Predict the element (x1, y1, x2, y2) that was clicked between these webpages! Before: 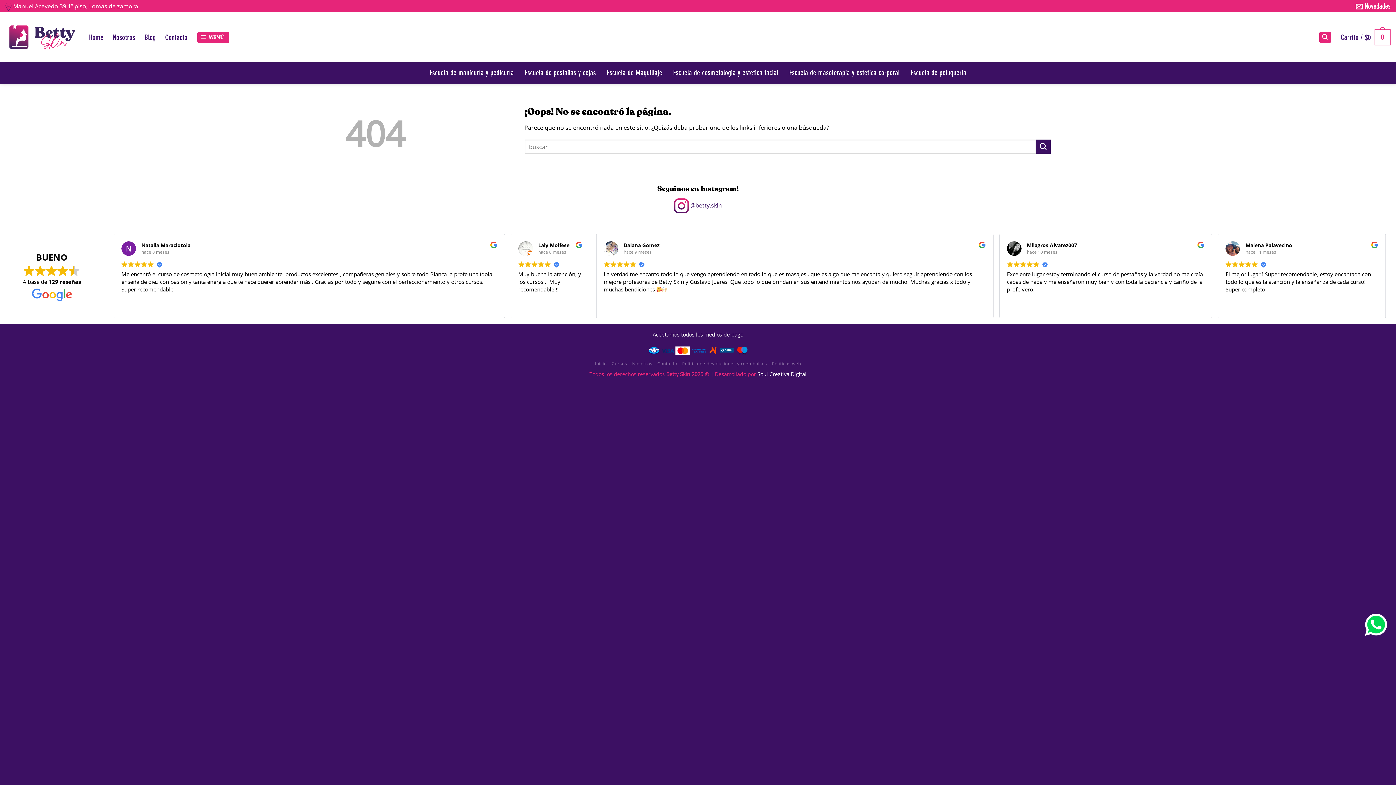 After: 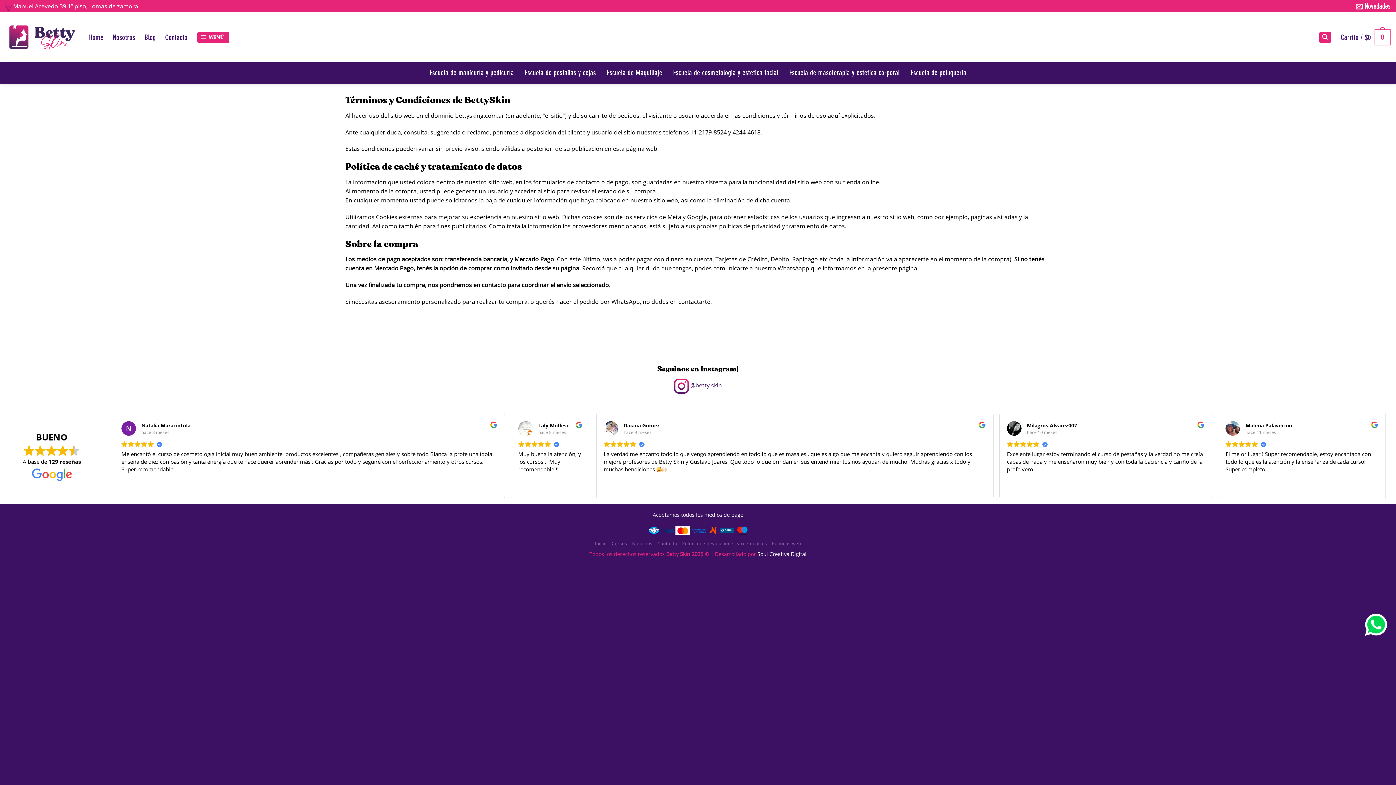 Action: bbox: (772, 360, 801, 366) label: Políticas web